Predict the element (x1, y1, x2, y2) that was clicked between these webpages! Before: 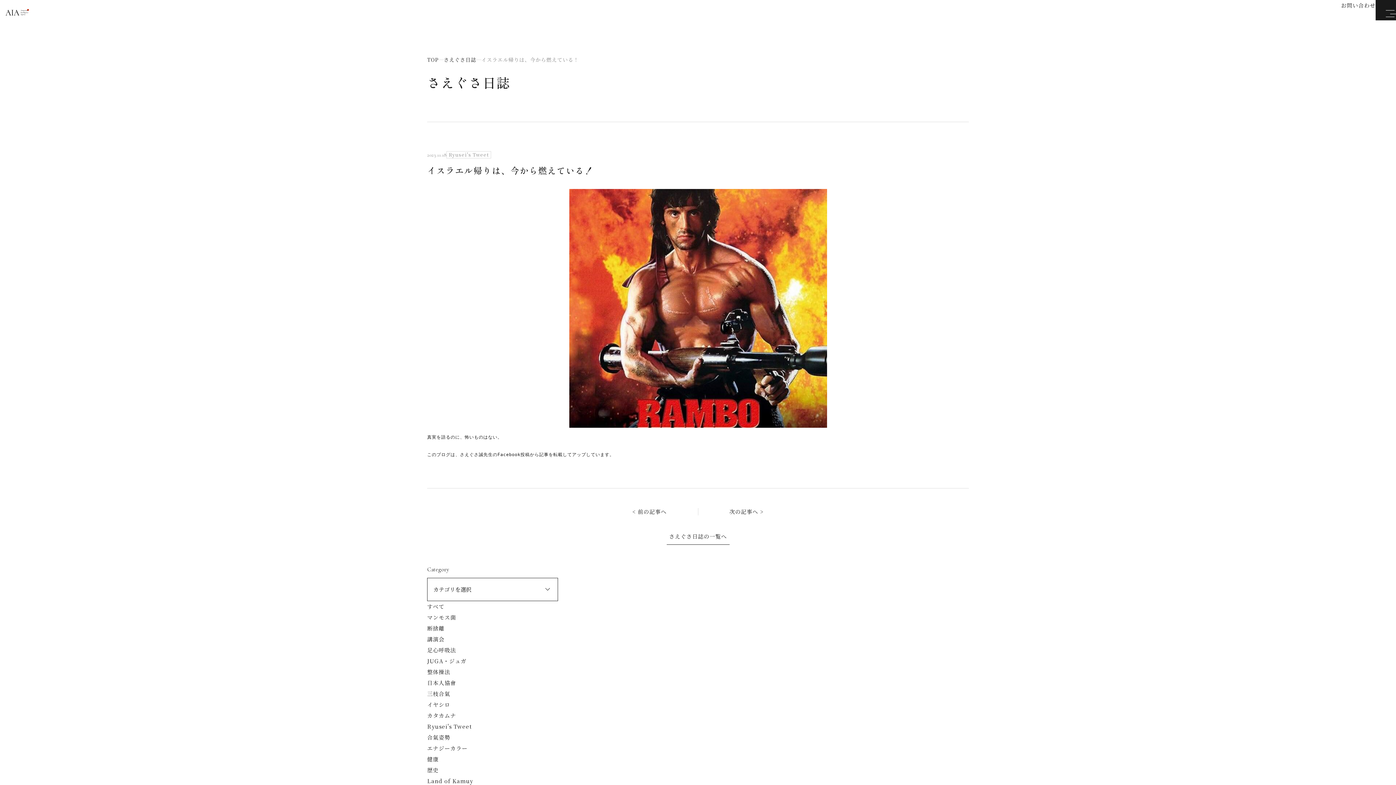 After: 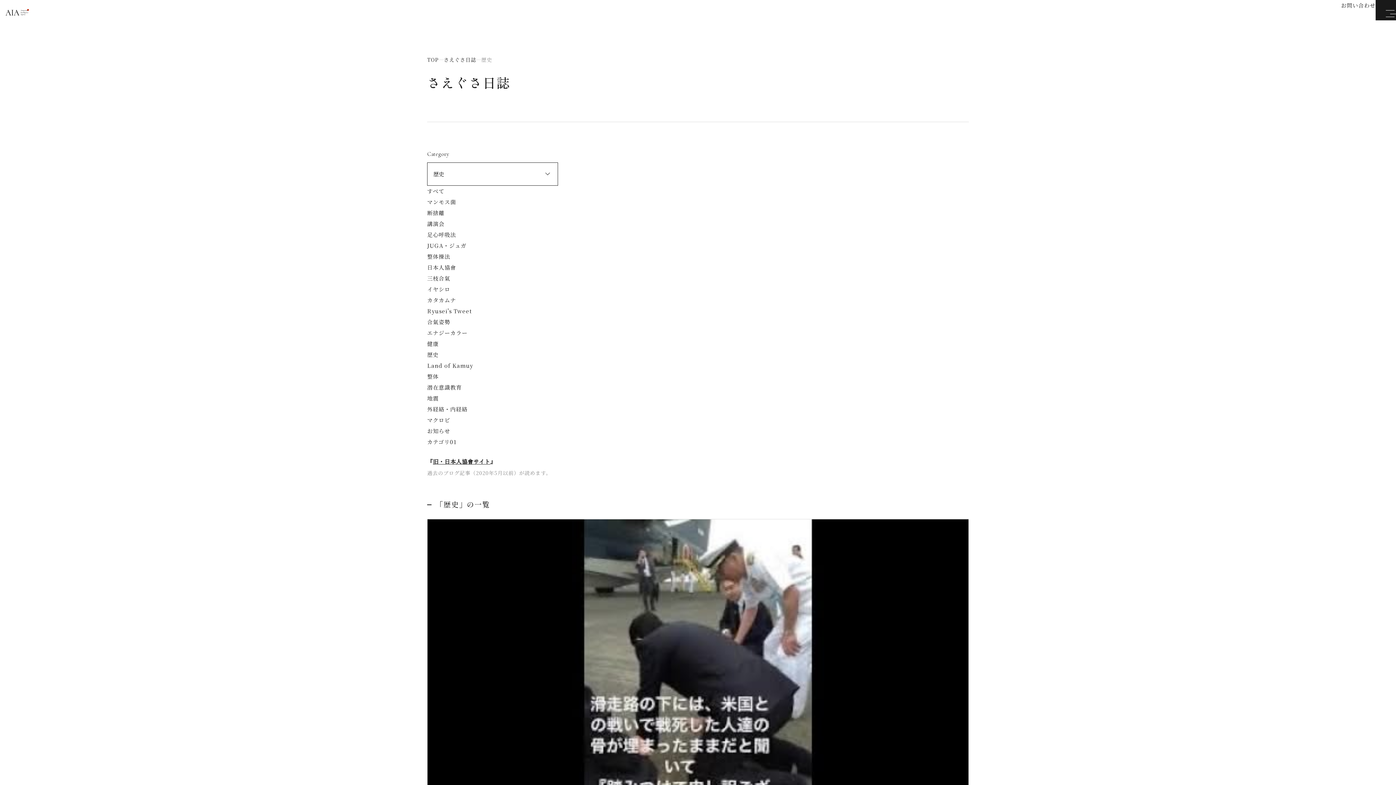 Action: label: 歴史 bbox: (427, 766, 438, 774)